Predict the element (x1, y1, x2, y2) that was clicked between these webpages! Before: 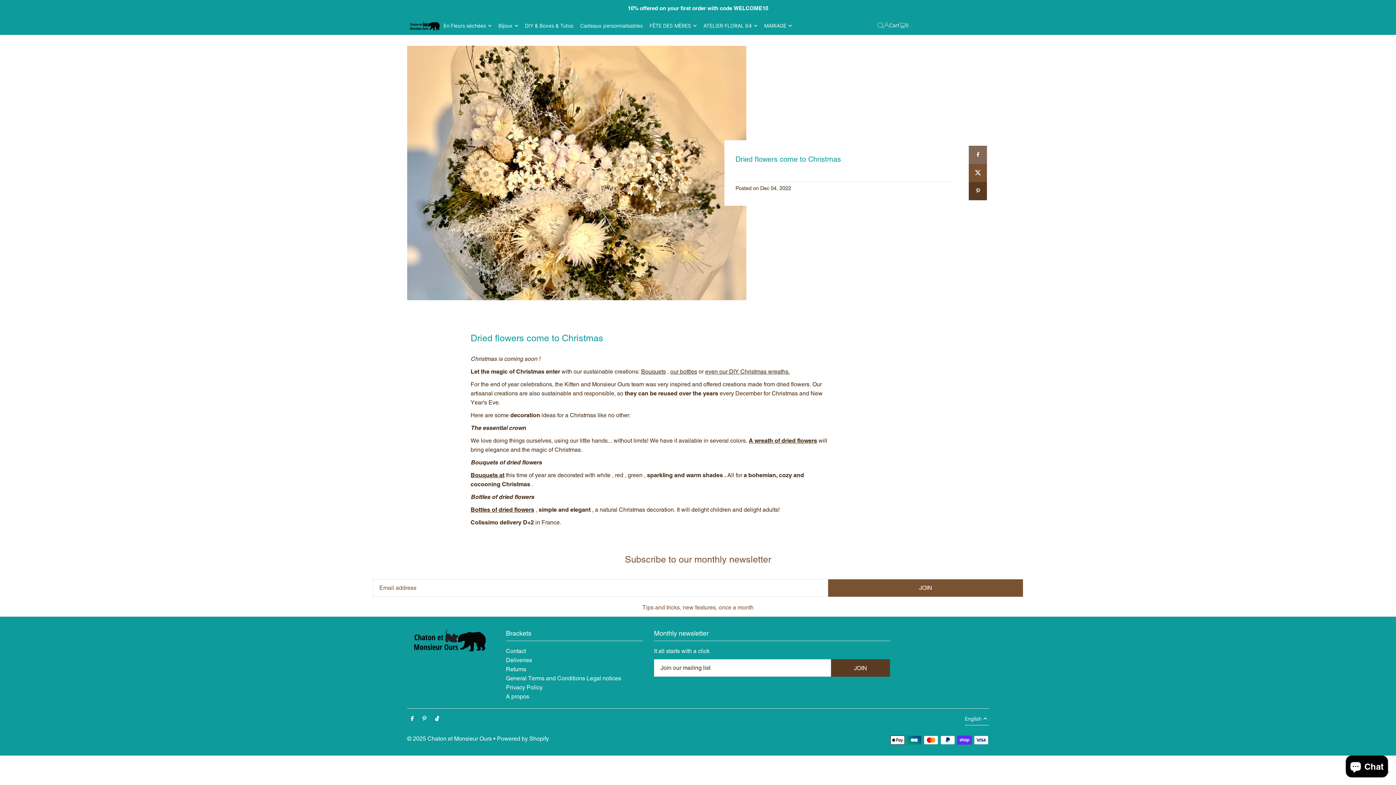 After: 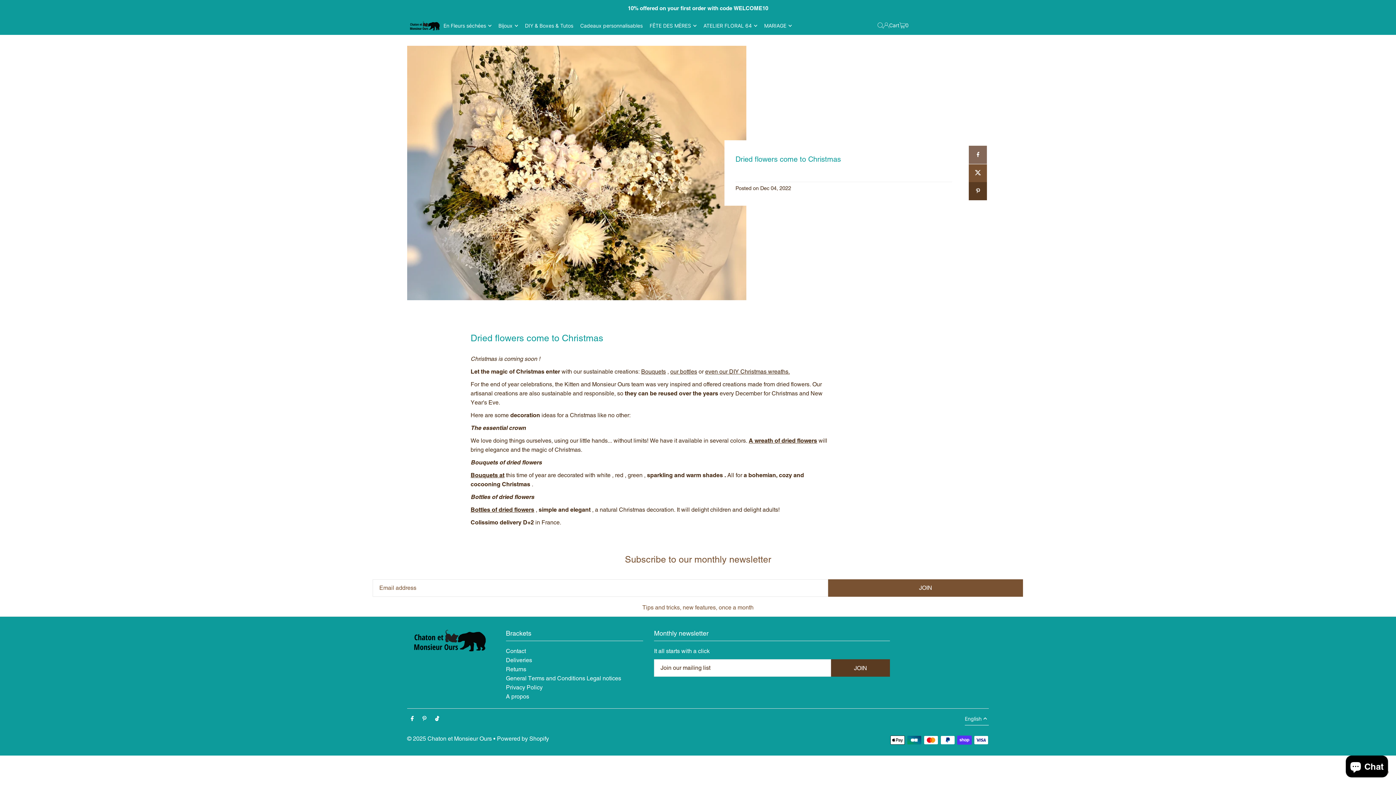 Action: bbox: (969, 145, 987, 163)